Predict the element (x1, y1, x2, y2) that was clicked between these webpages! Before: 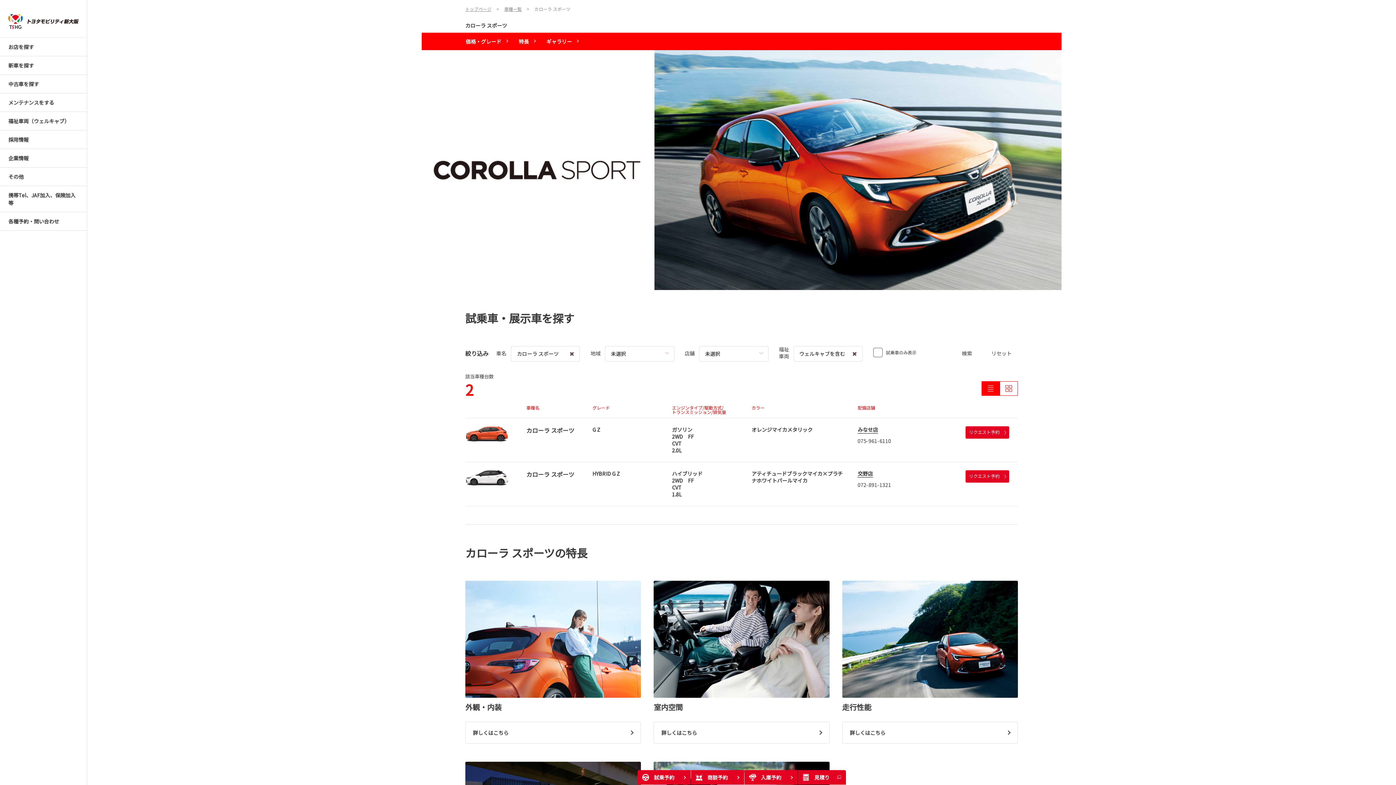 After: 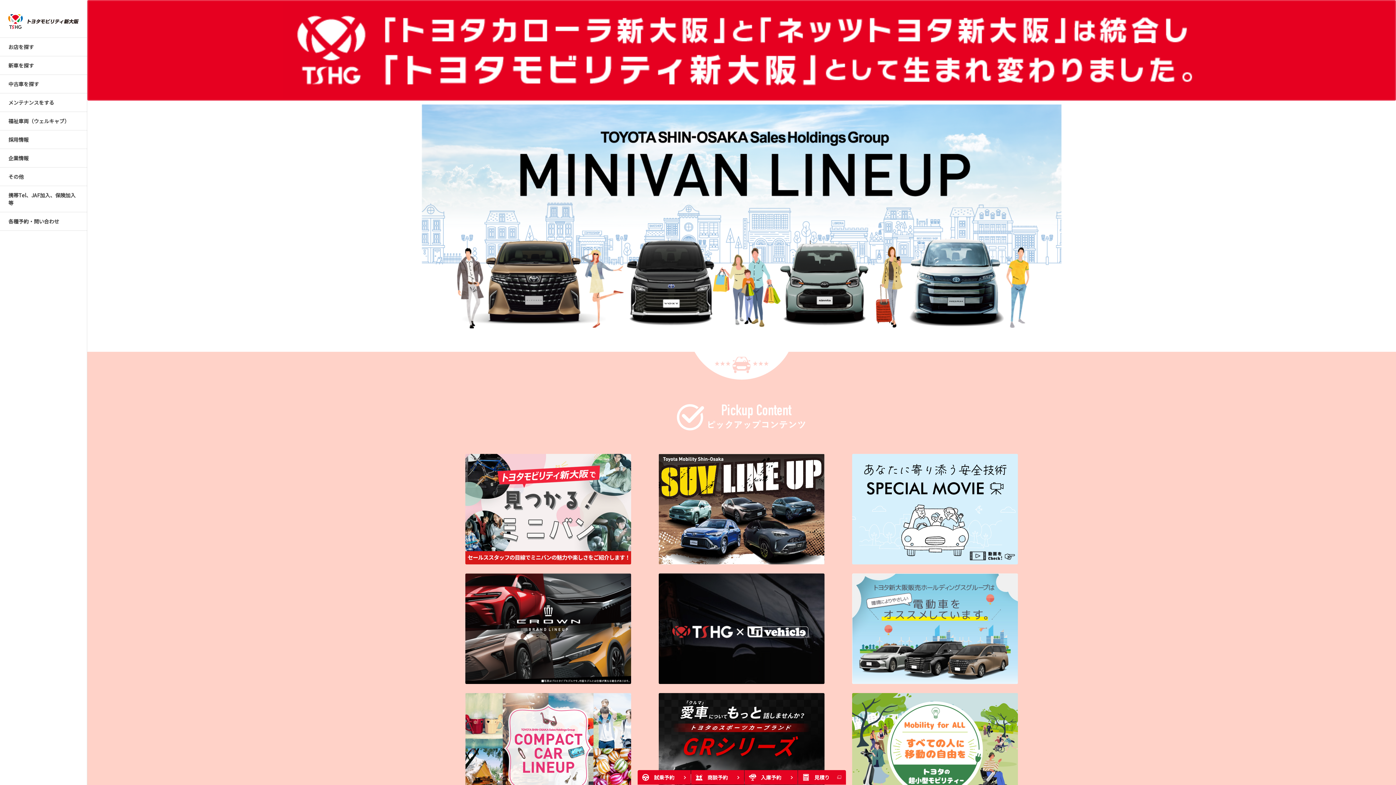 Action: bbox: (465, 5, 491, 12) label: トップページ